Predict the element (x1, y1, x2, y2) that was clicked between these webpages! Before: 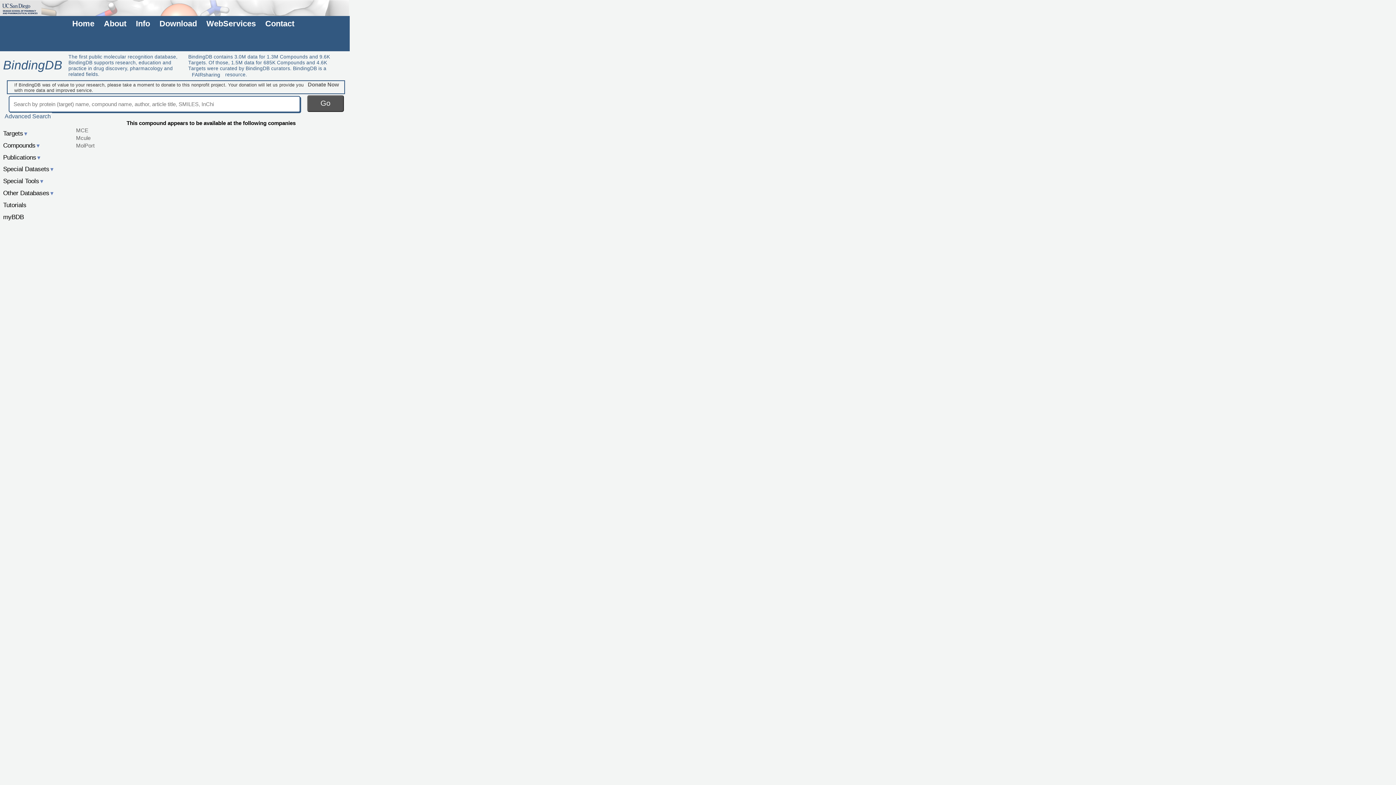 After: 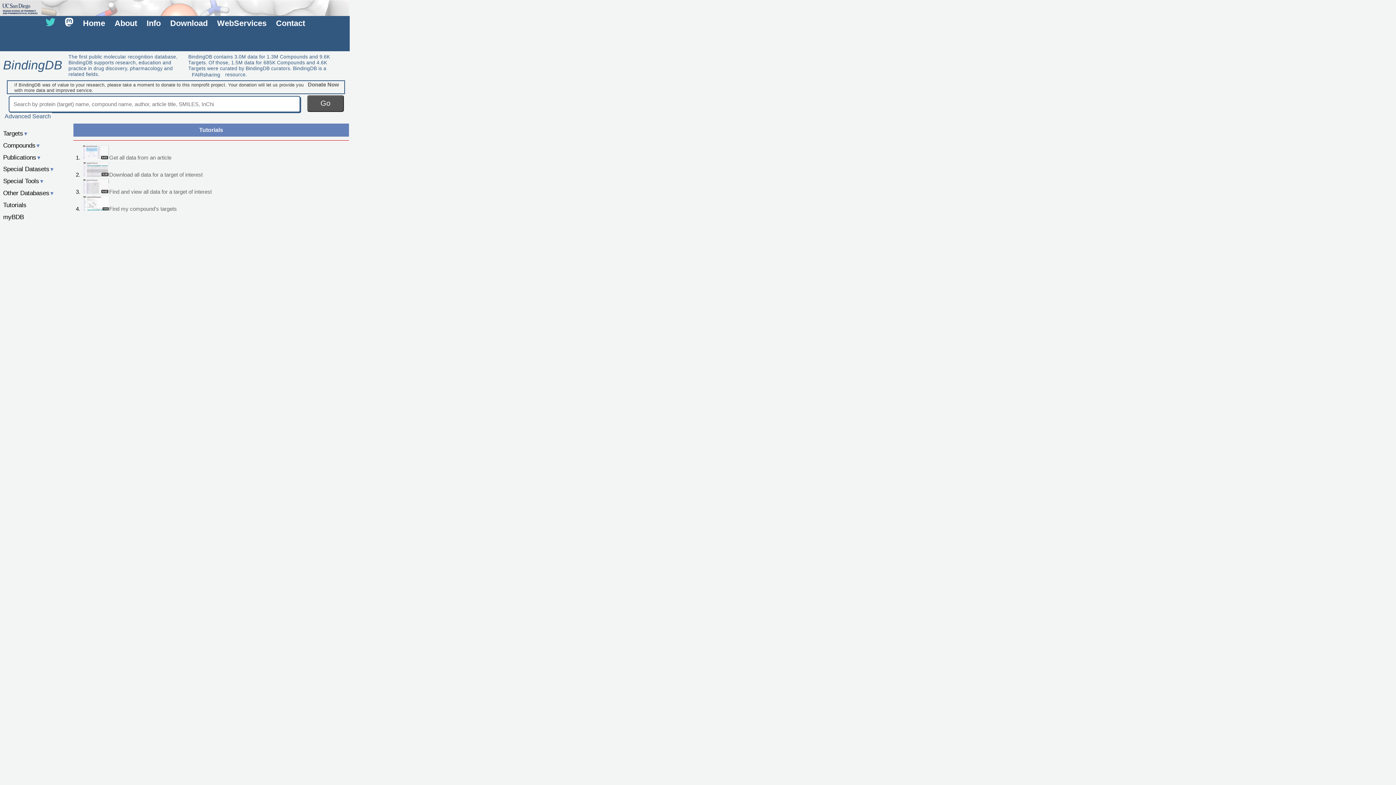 Action: bbox: (1, 199, 72, 210) label: Tutorials